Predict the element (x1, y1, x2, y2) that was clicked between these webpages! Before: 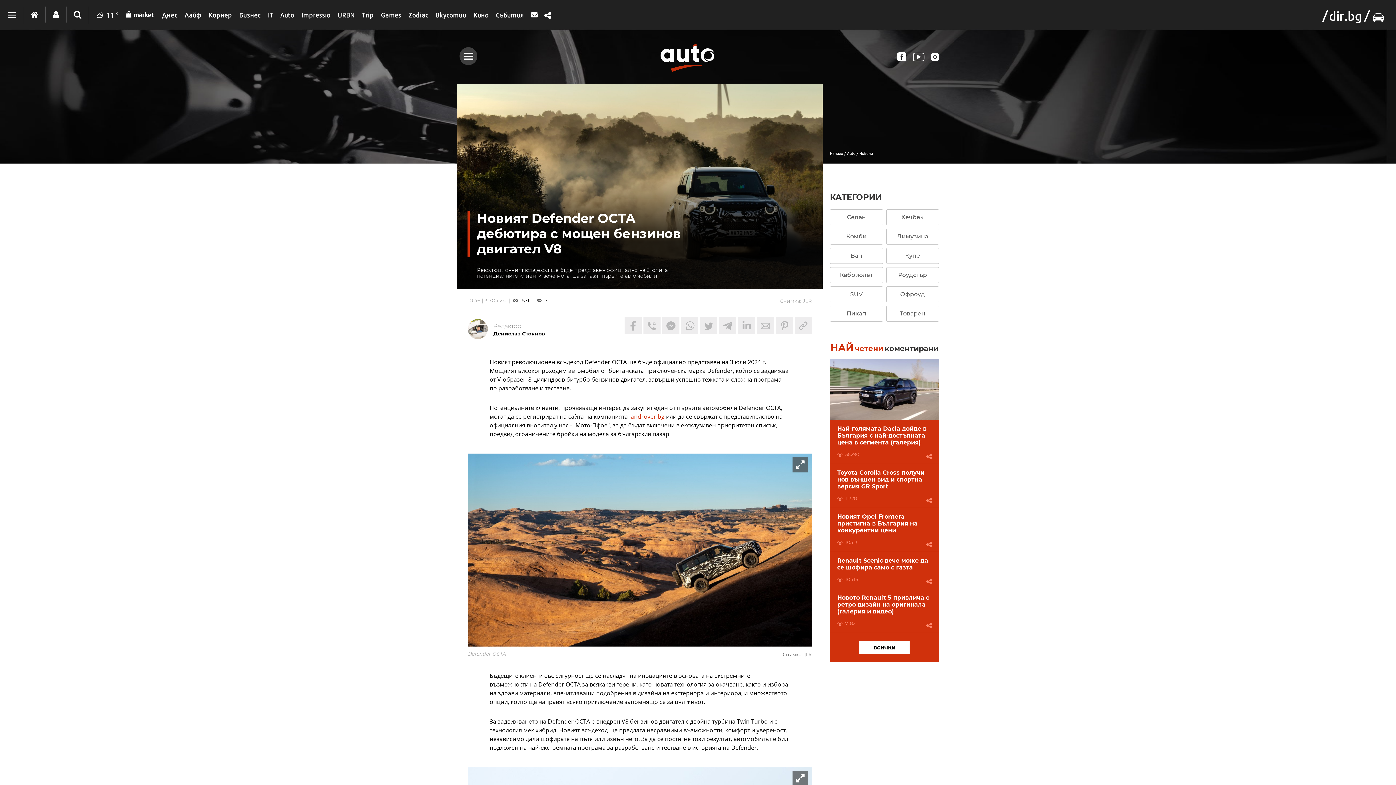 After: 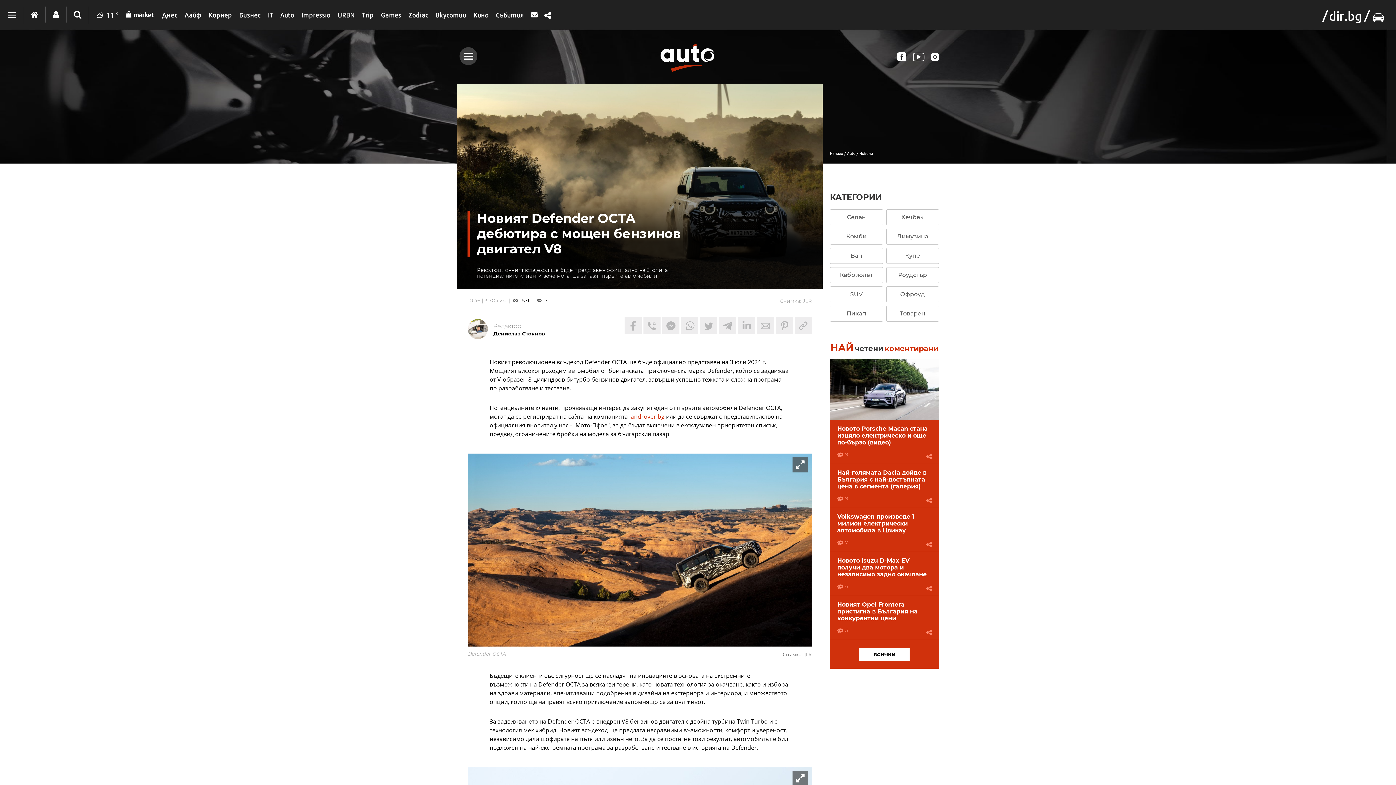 Action: label: коментирани bbox: (884, 344, 938, 353)